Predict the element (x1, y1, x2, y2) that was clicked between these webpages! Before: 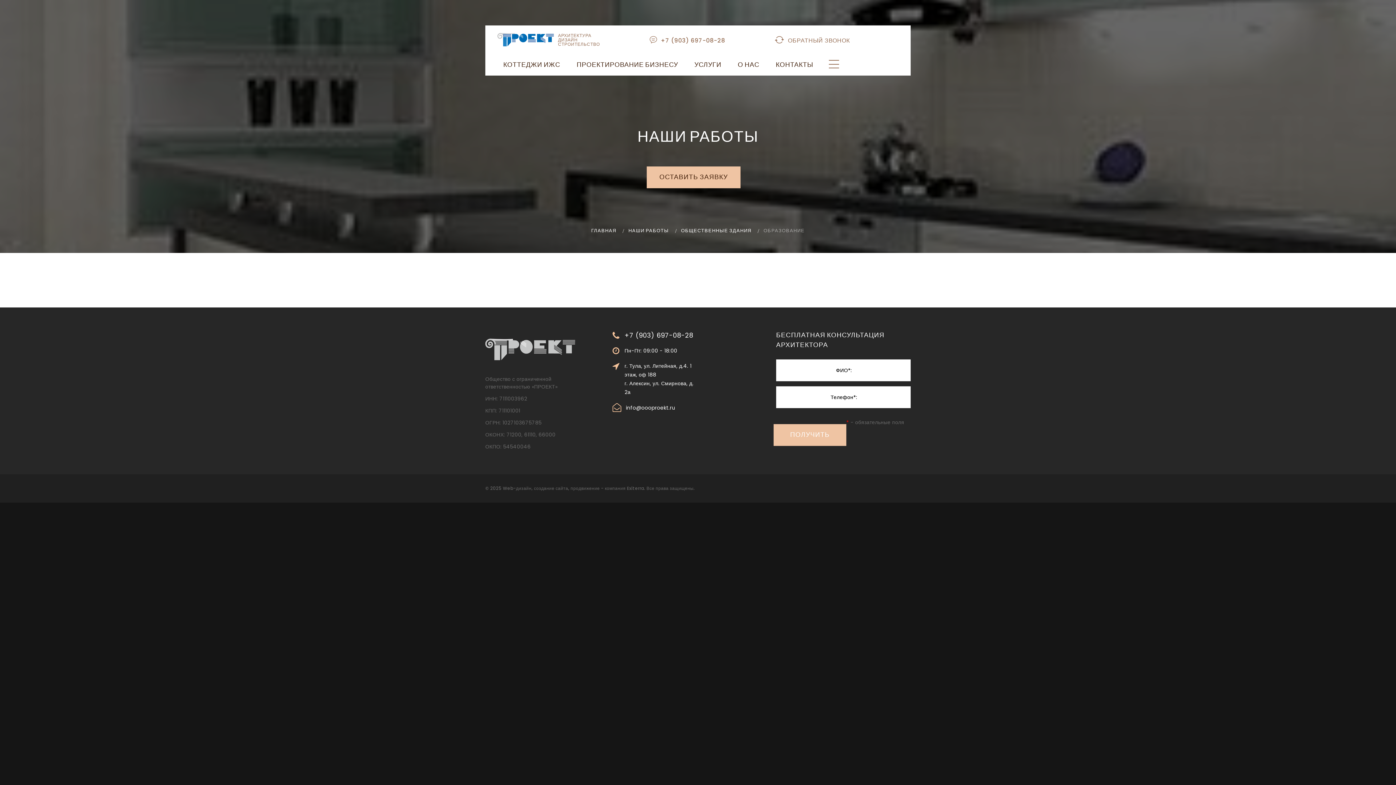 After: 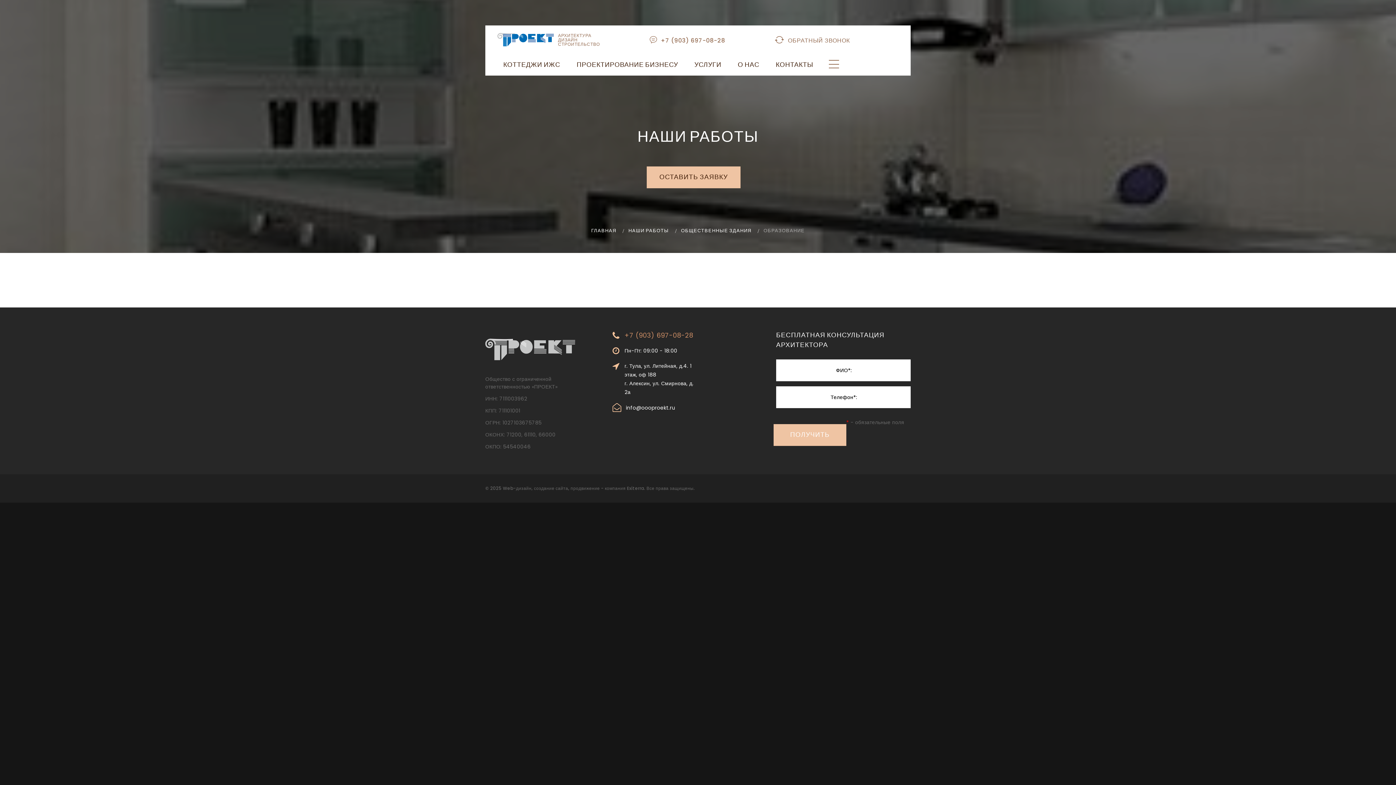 Action: label: +7 (903) 697-08-28 bbox: (624, 331, 693, 339)